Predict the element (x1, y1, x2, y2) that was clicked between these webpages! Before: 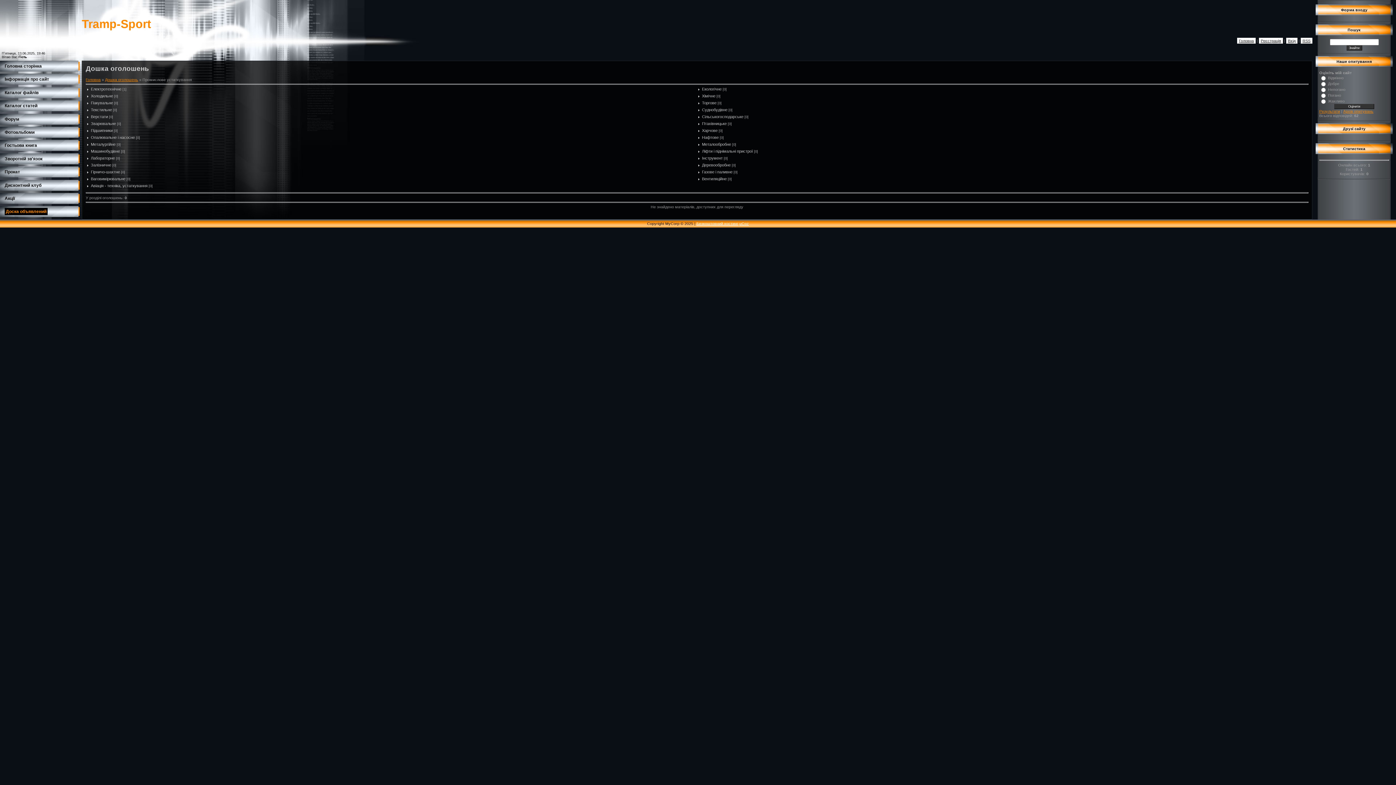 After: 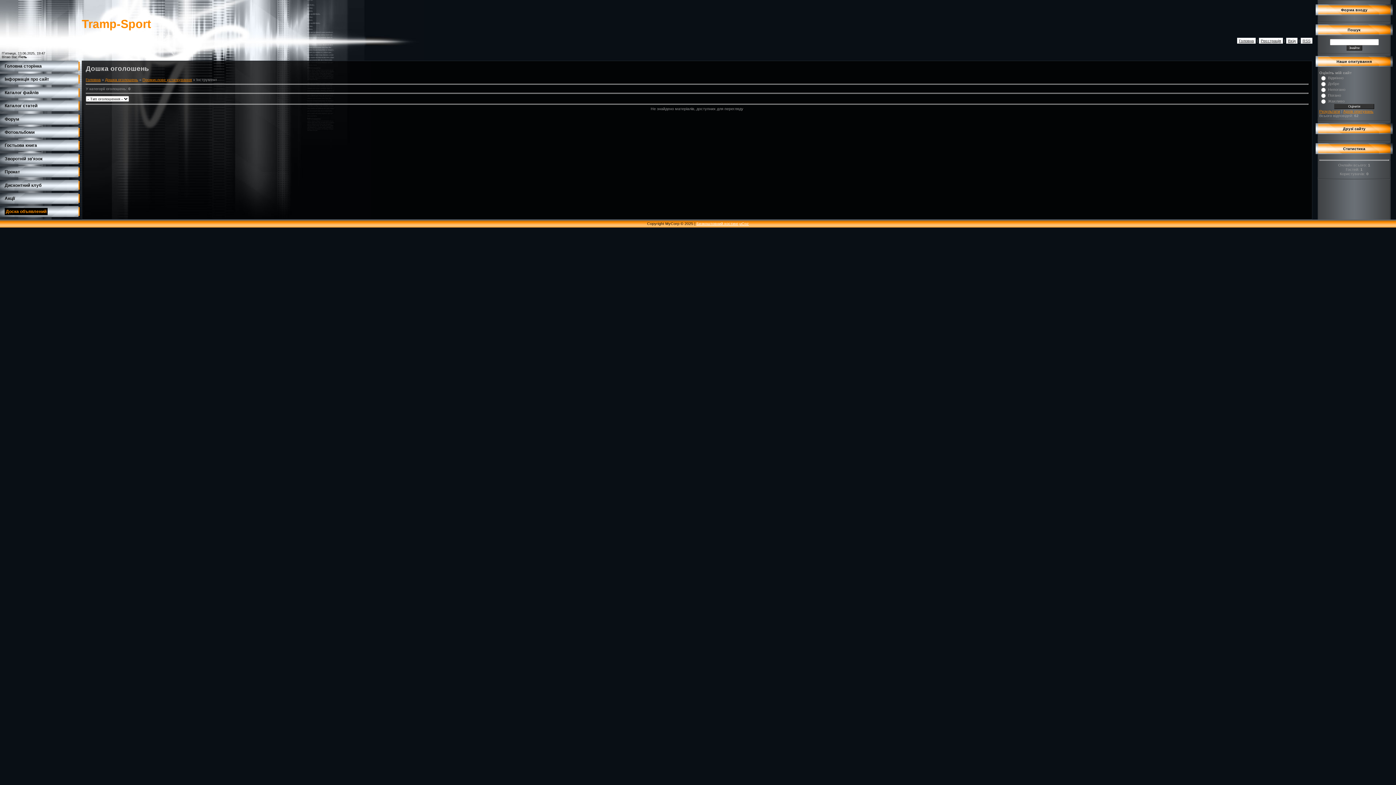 Action: bbox: (702, 156, 722, 160) label: Інструмент